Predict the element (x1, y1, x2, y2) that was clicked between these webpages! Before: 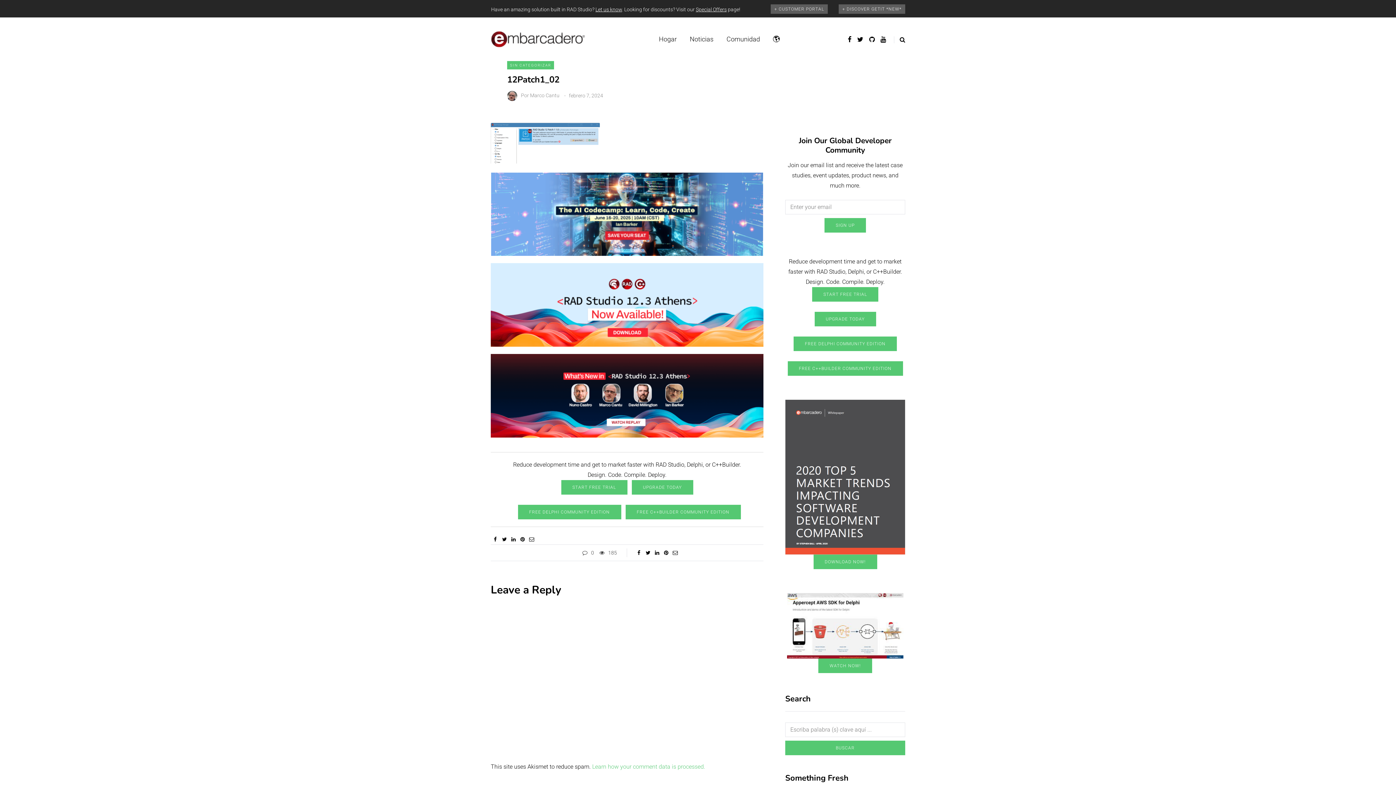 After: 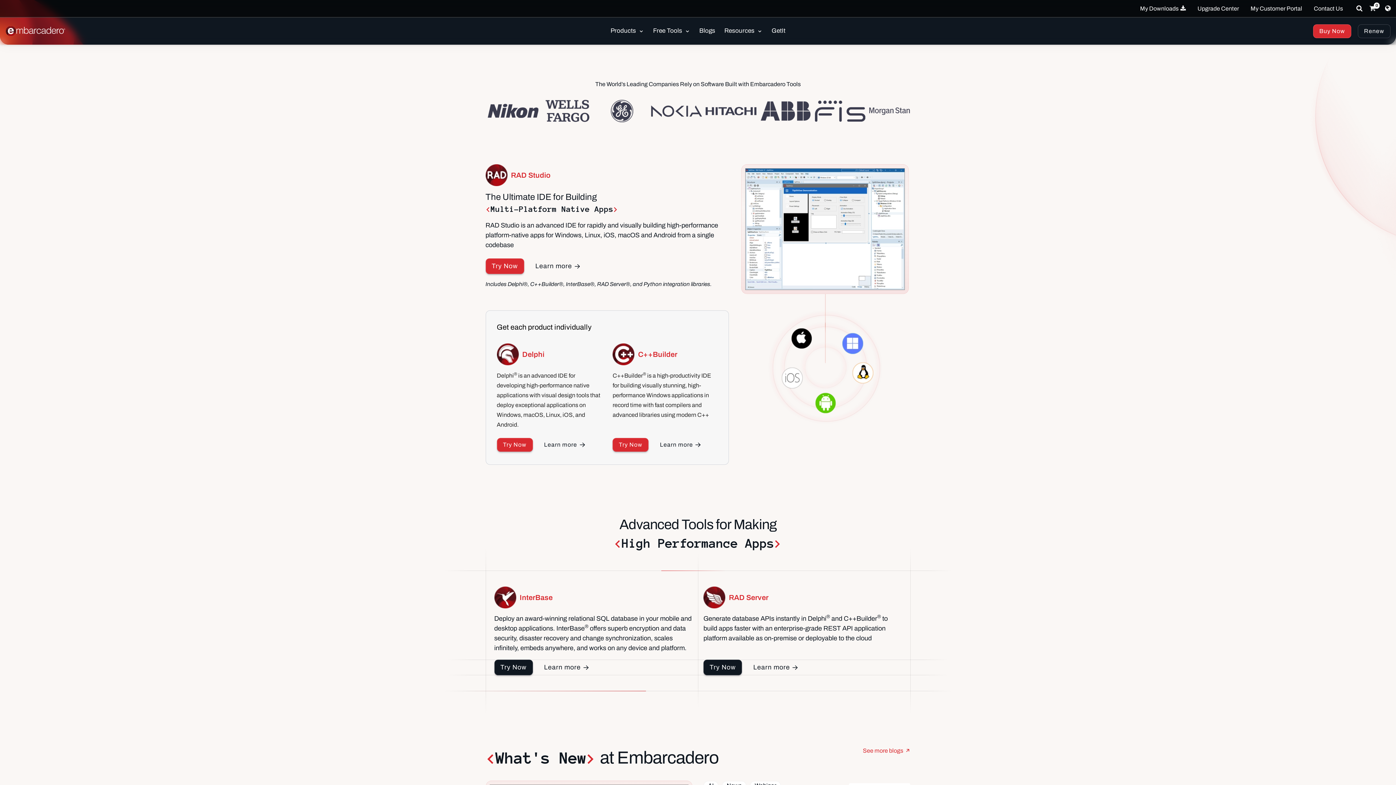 Action: bbox: (490, 35, 585, 42)